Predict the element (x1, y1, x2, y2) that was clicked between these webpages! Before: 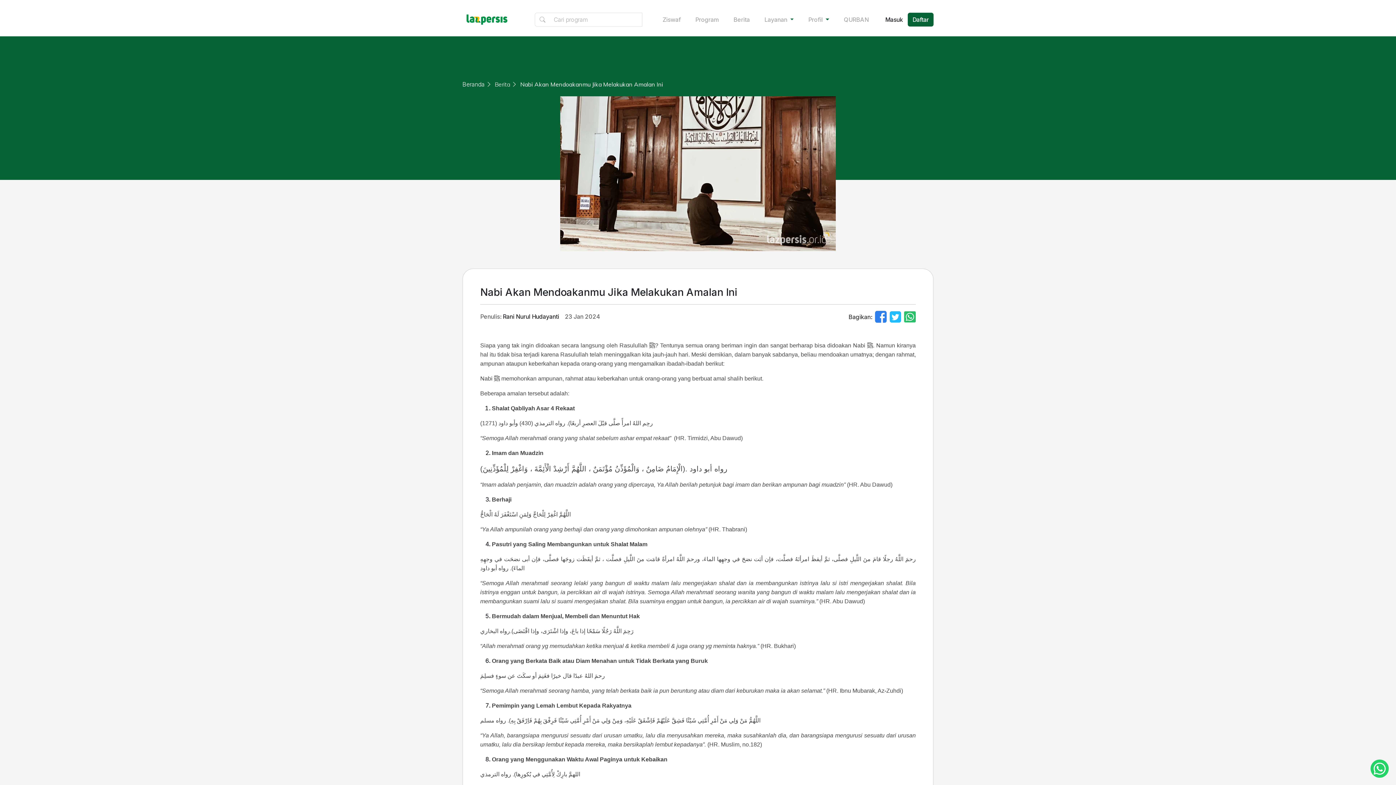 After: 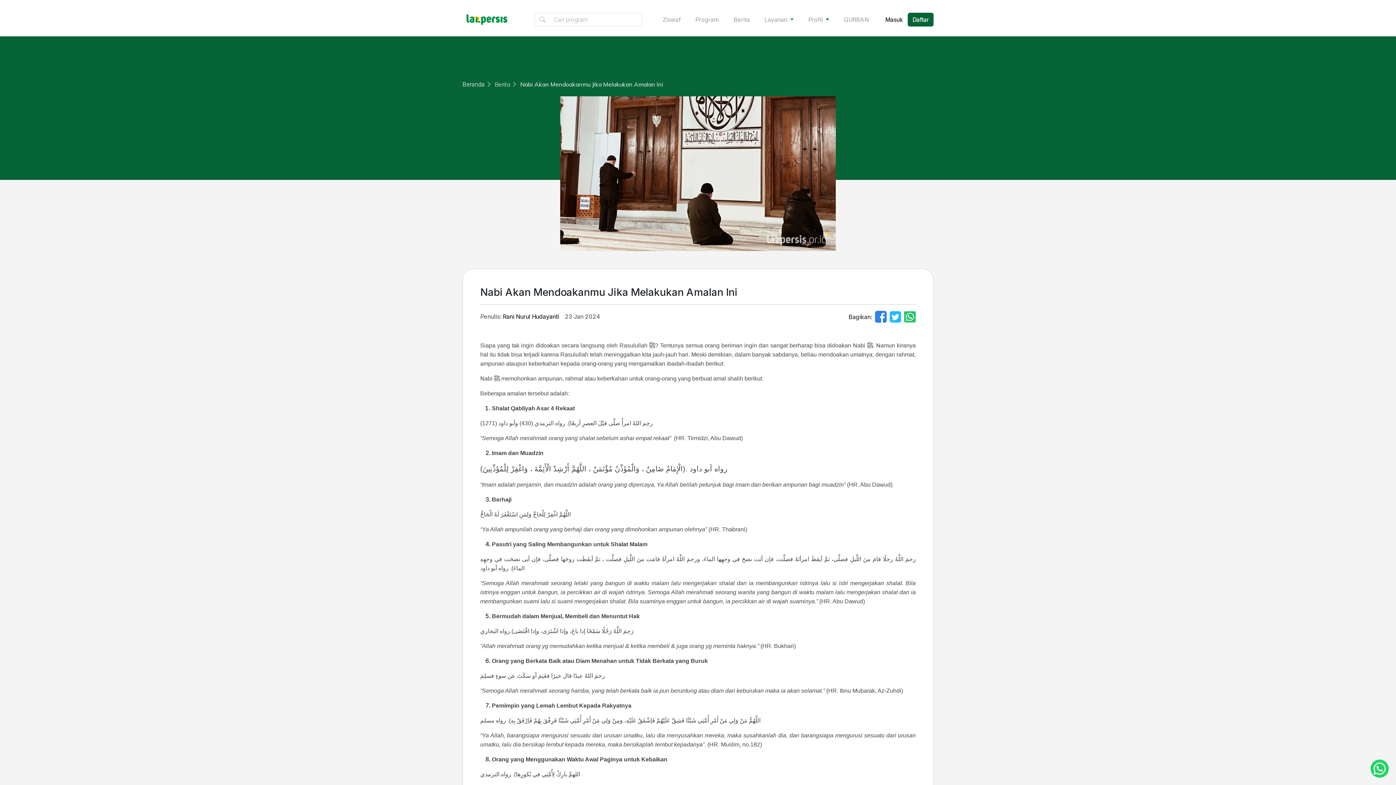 Action: bbox: (1370, 764, 1389, 772)